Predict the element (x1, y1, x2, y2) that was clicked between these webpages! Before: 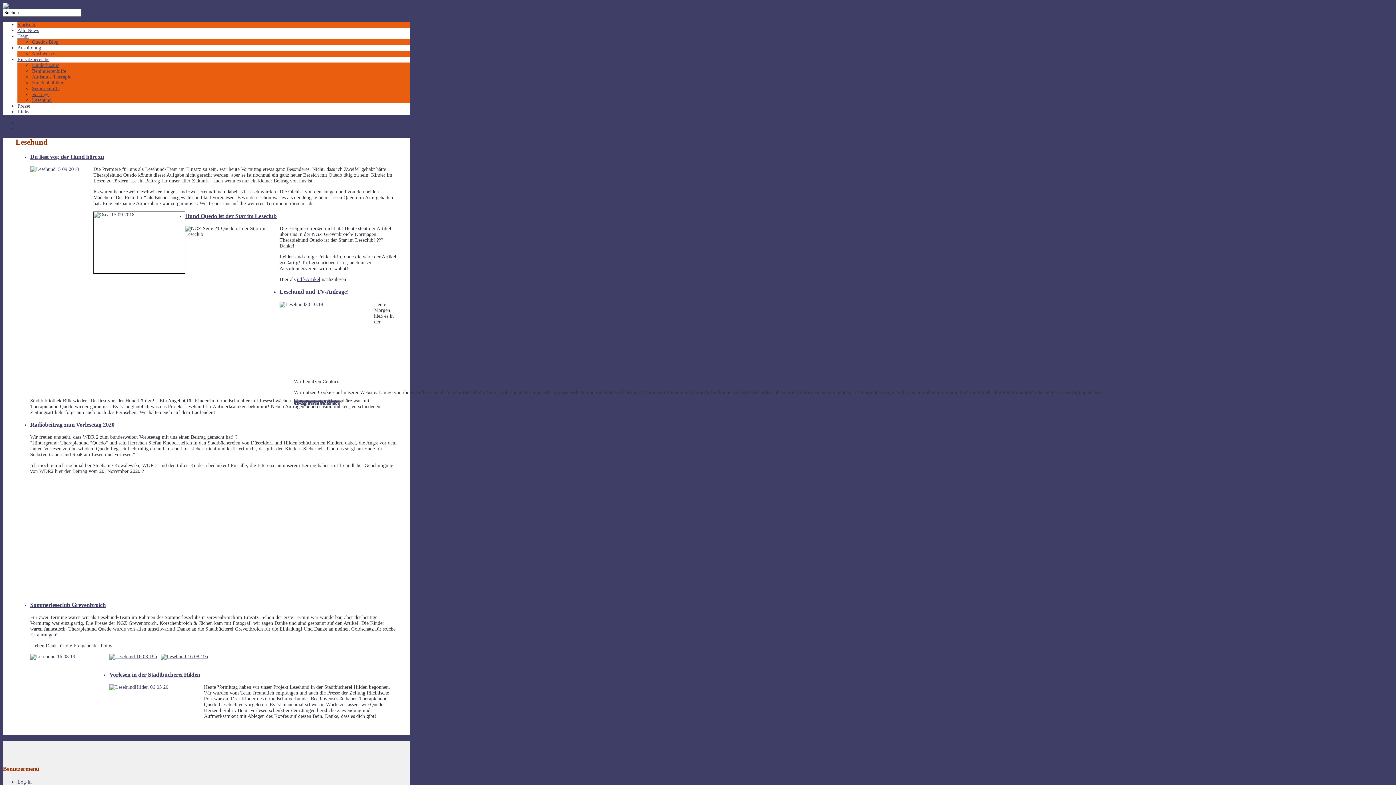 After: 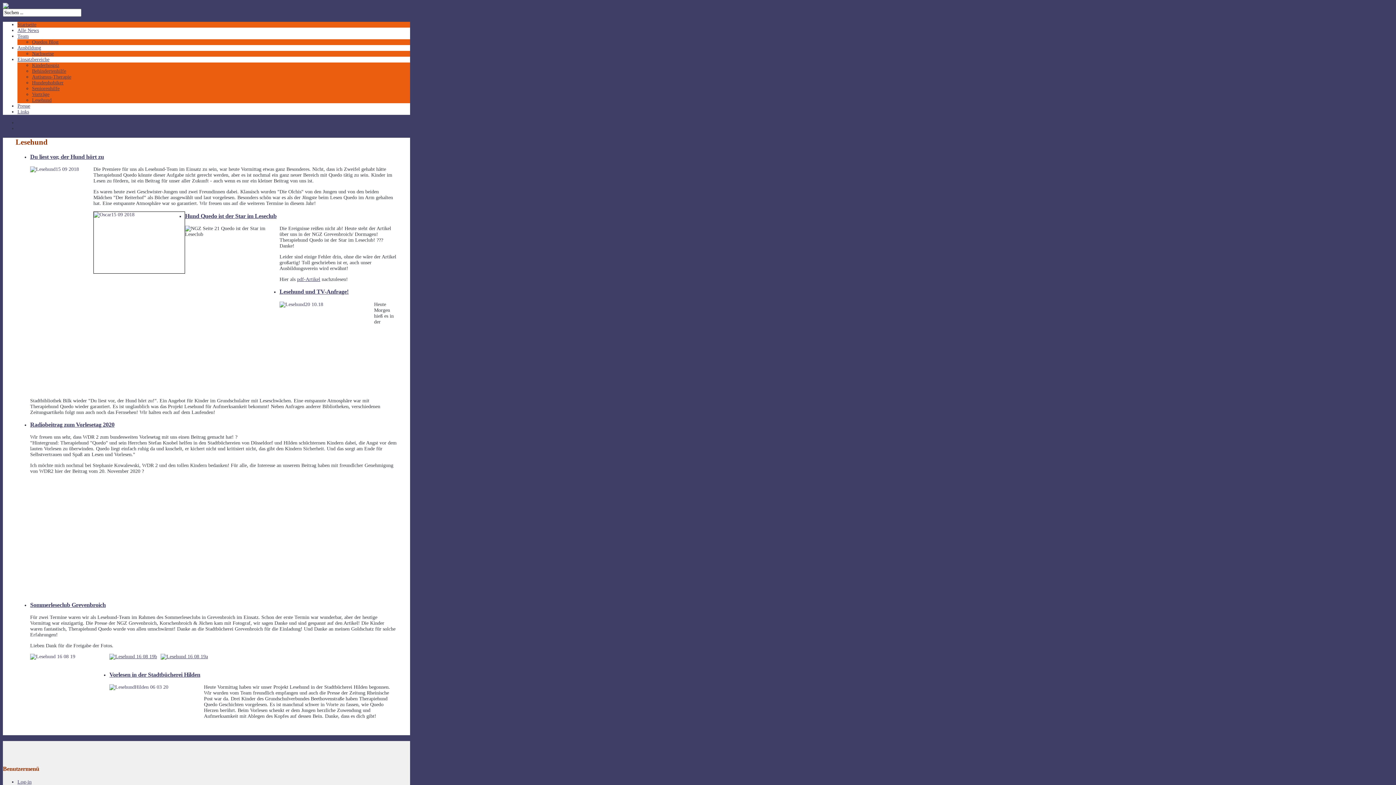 Action: label: Akzeptieren bbox: (294, 400, 318, 406)